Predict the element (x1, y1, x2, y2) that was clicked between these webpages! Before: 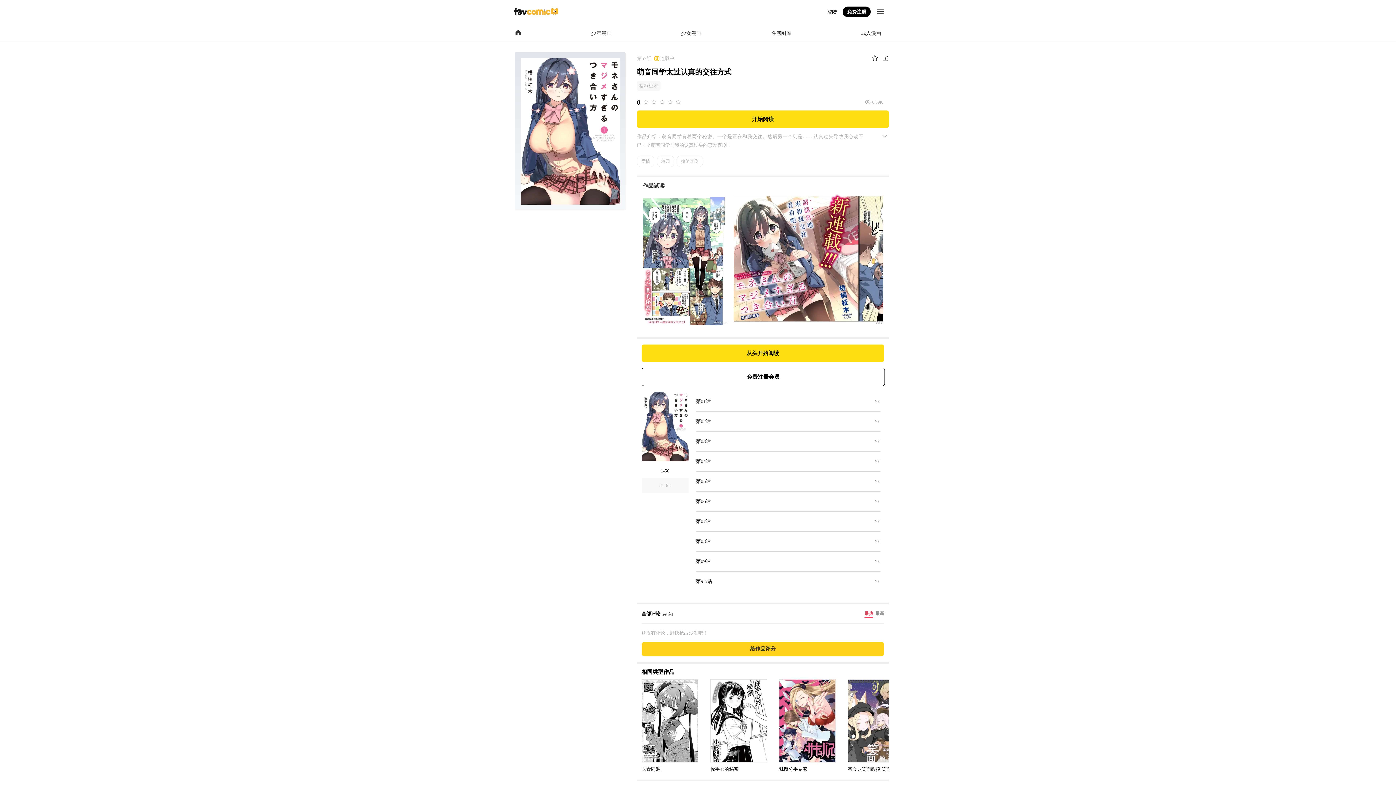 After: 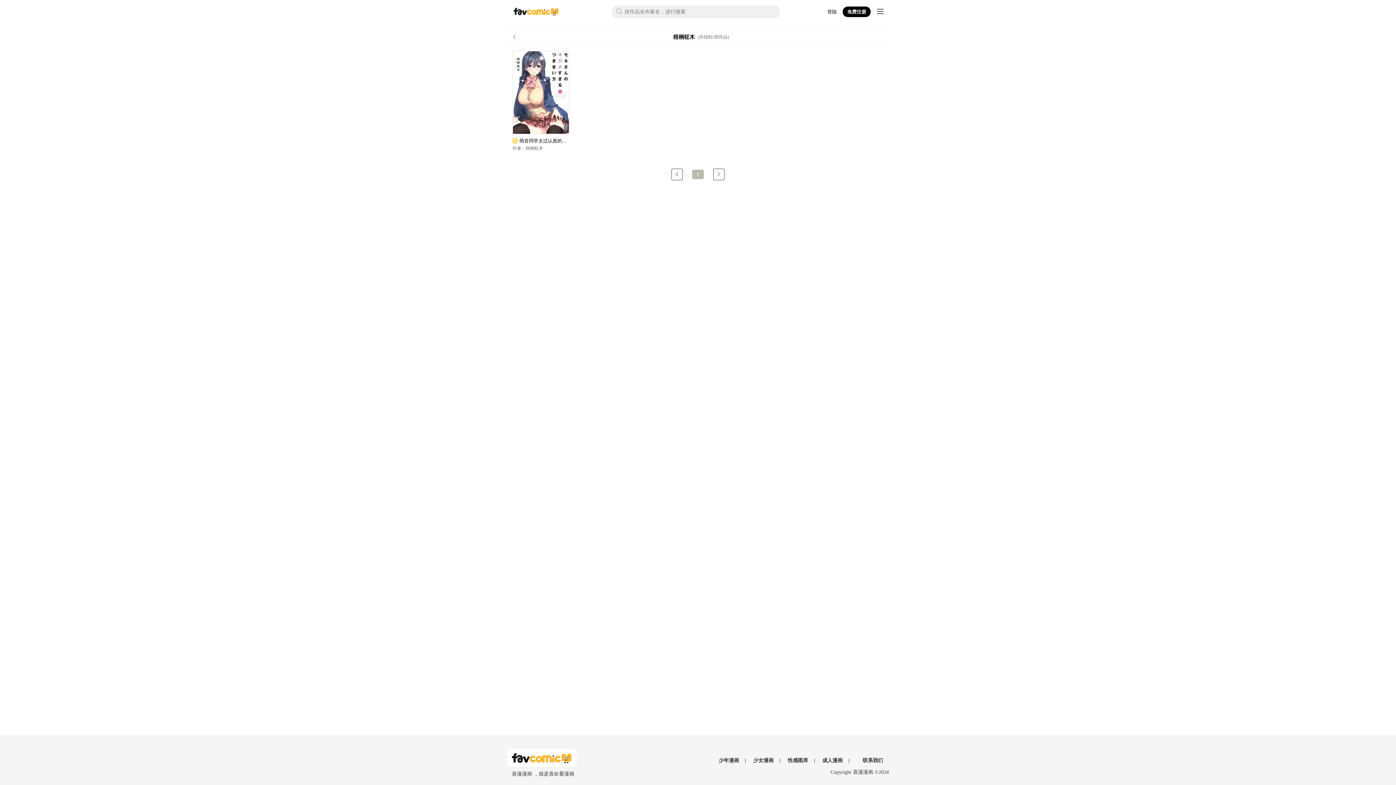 Action: label: 梧桐柾木 bbox: (637, 80, 660, 90)